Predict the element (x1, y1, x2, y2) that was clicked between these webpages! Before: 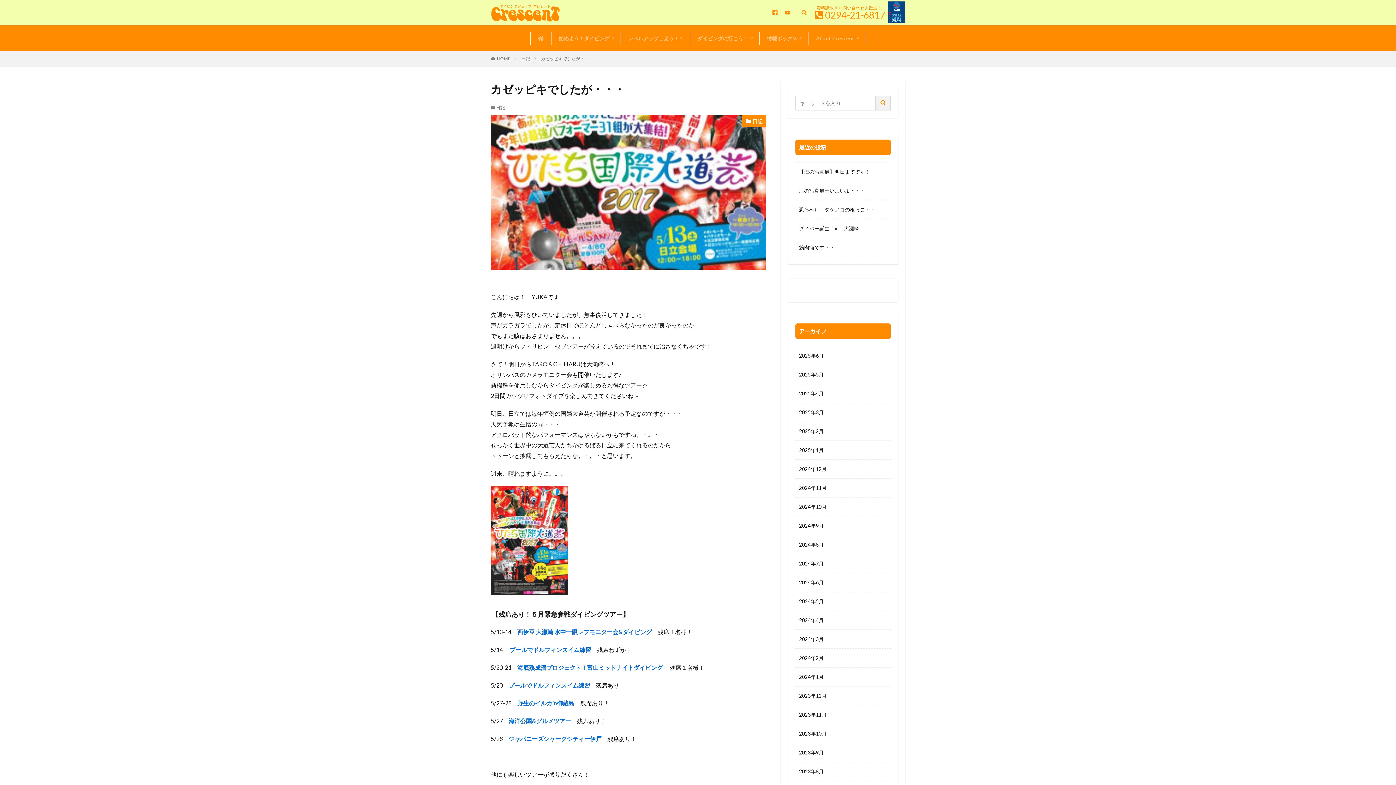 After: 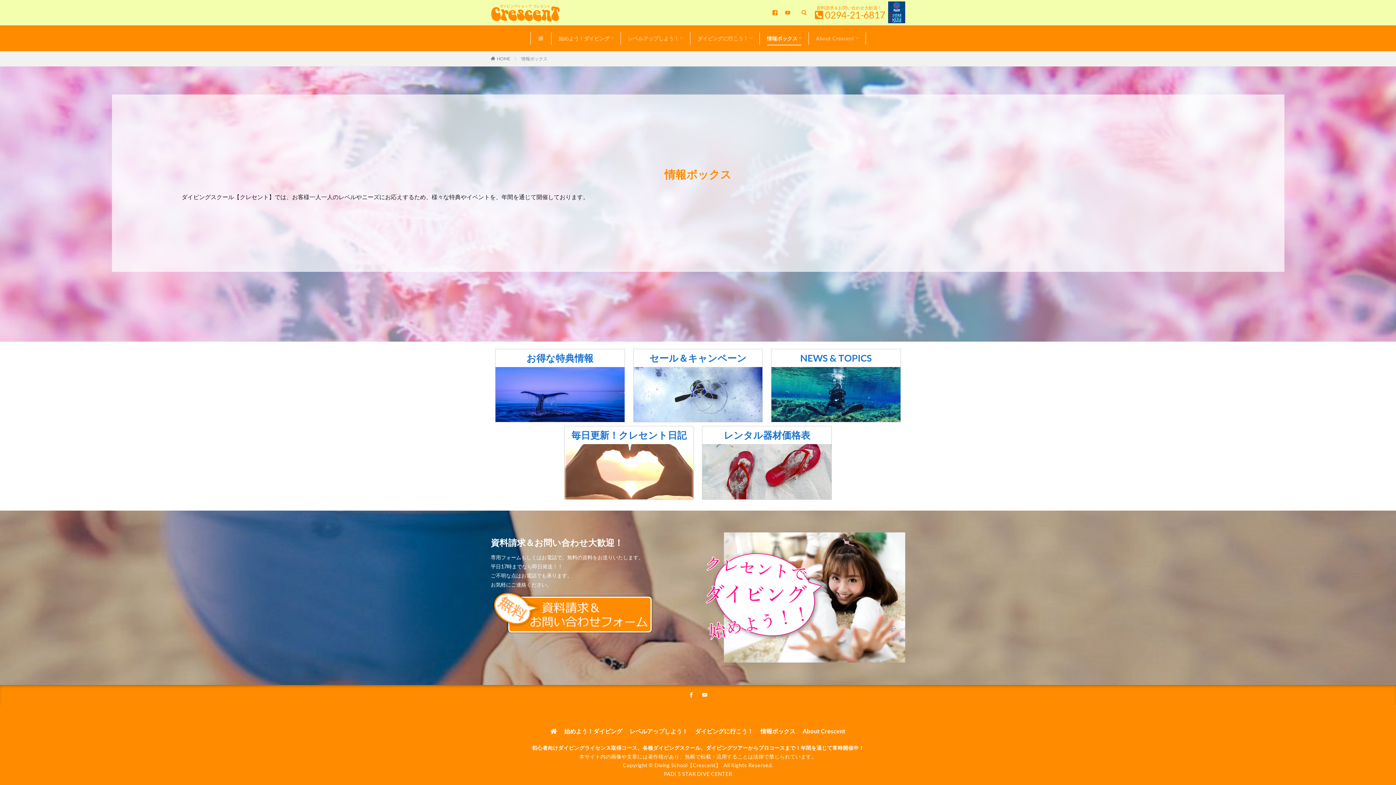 Action: bbox: (767, 32, 801, 44) label: 情報ボックス